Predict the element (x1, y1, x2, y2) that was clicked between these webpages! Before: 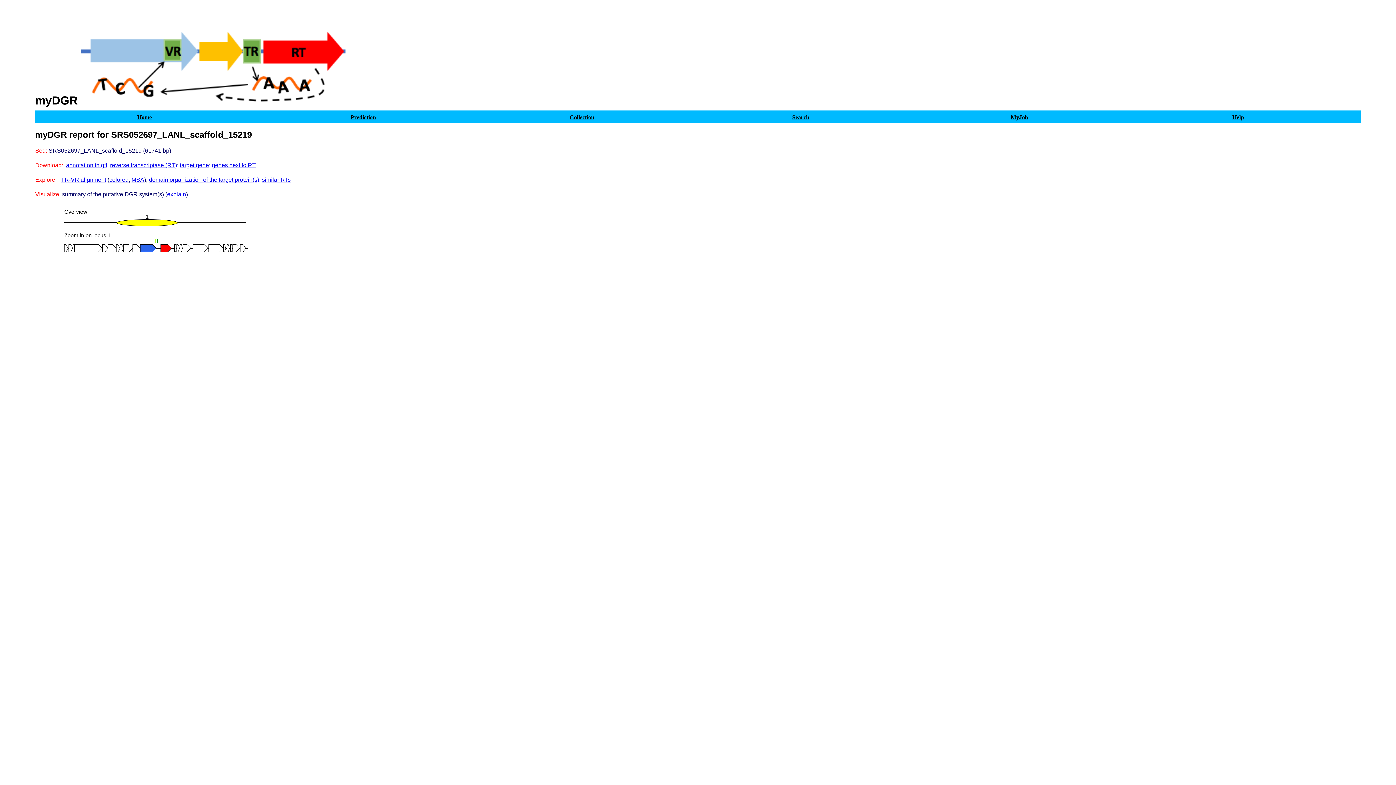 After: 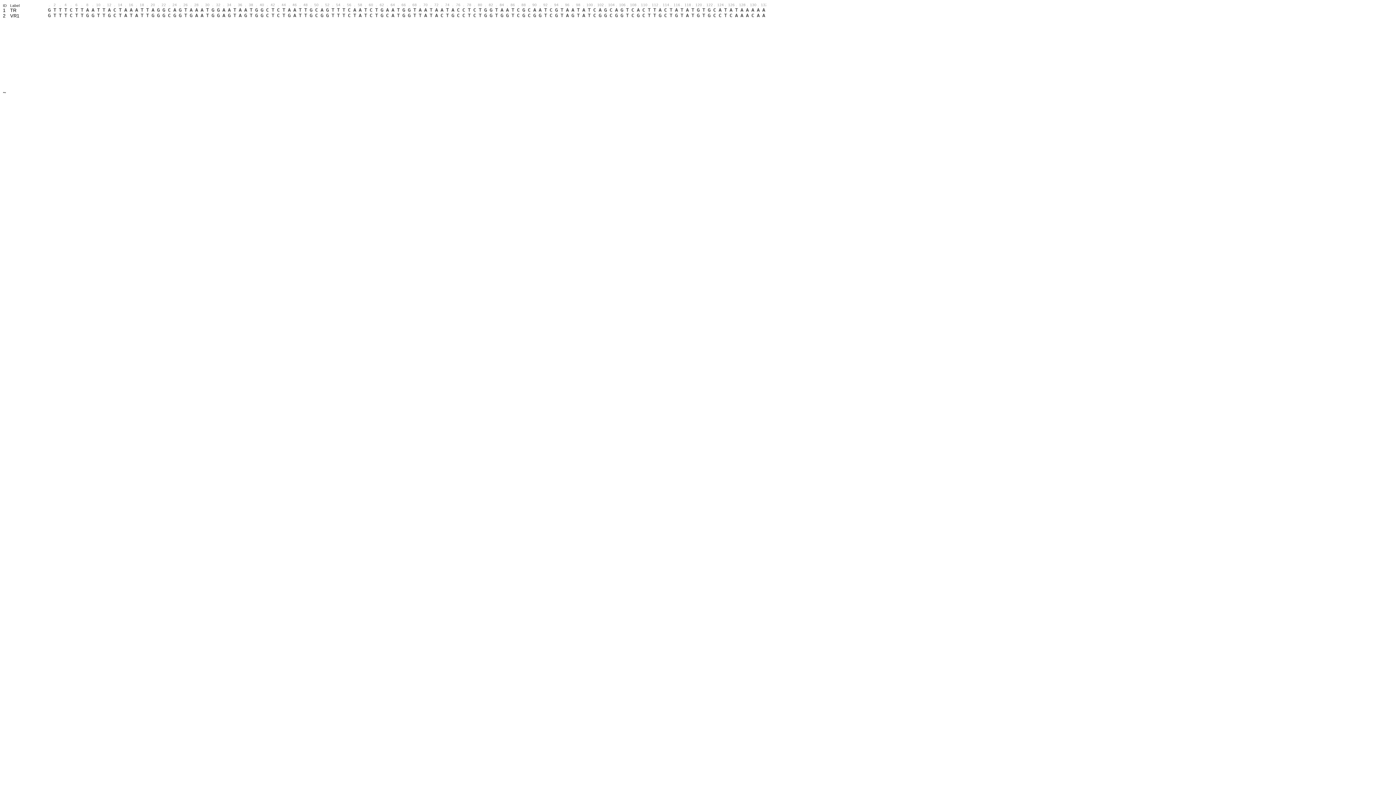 Action: label: MSA bbox: (131, 176, 144, 183)